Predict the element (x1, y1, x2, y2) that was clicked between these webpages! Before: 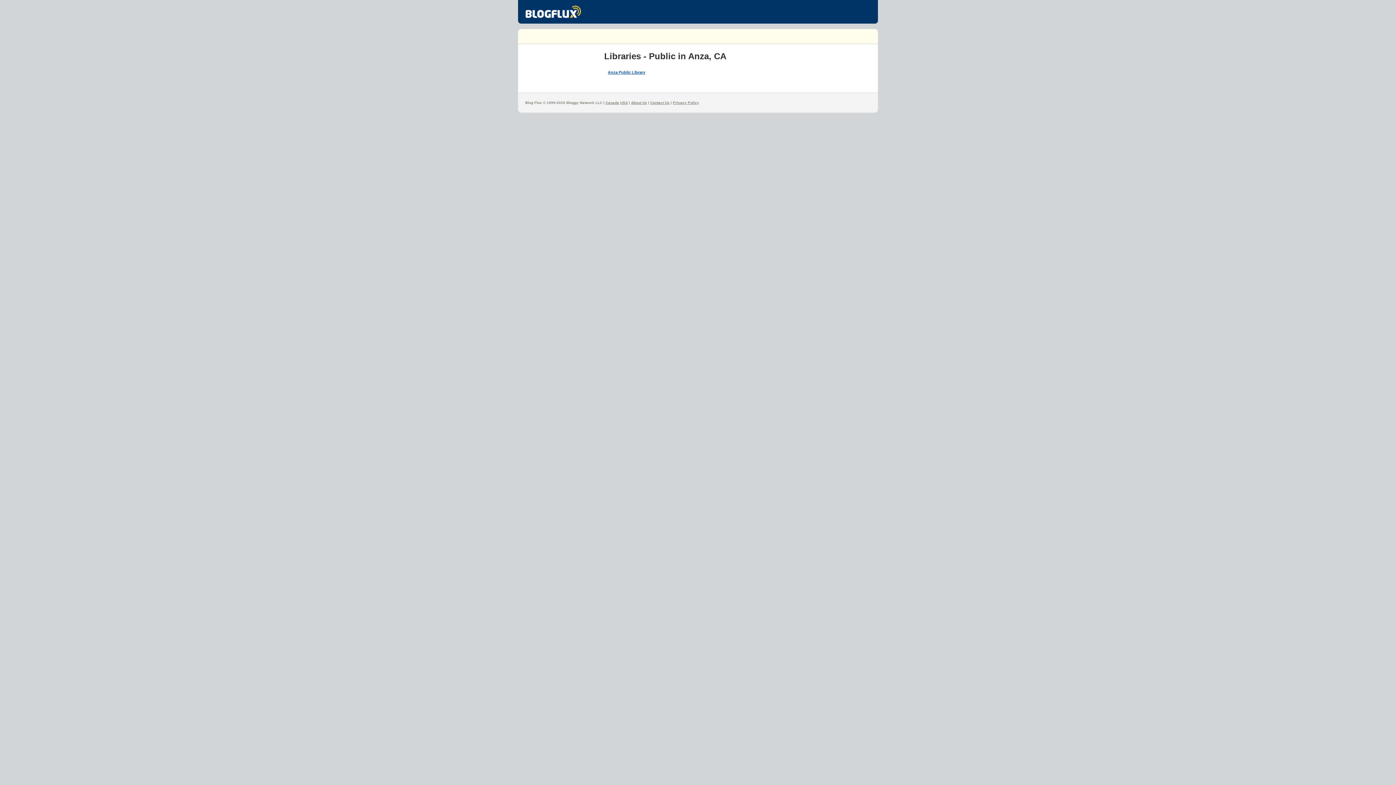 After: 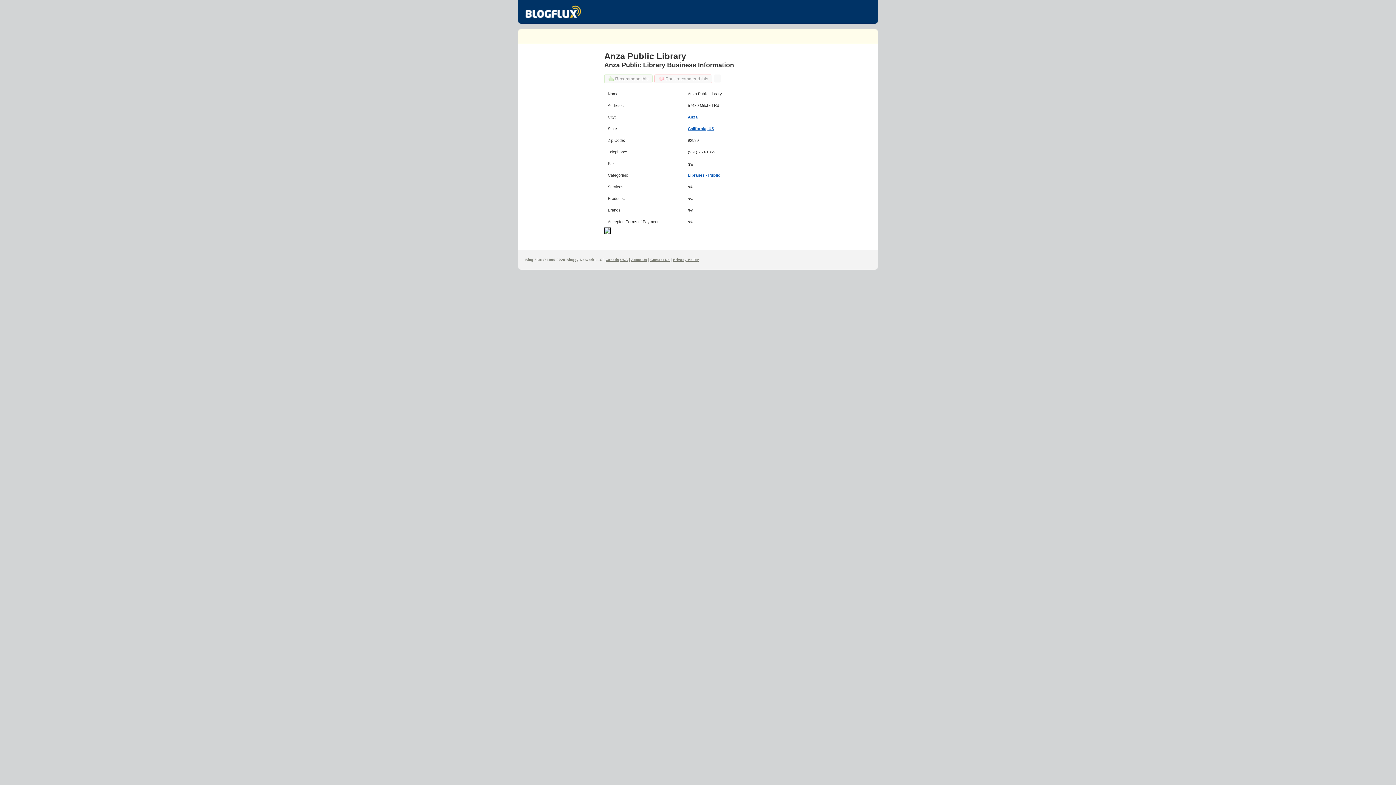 Action: bbox: (608, 70, 645, 74) label: Anza Public Library